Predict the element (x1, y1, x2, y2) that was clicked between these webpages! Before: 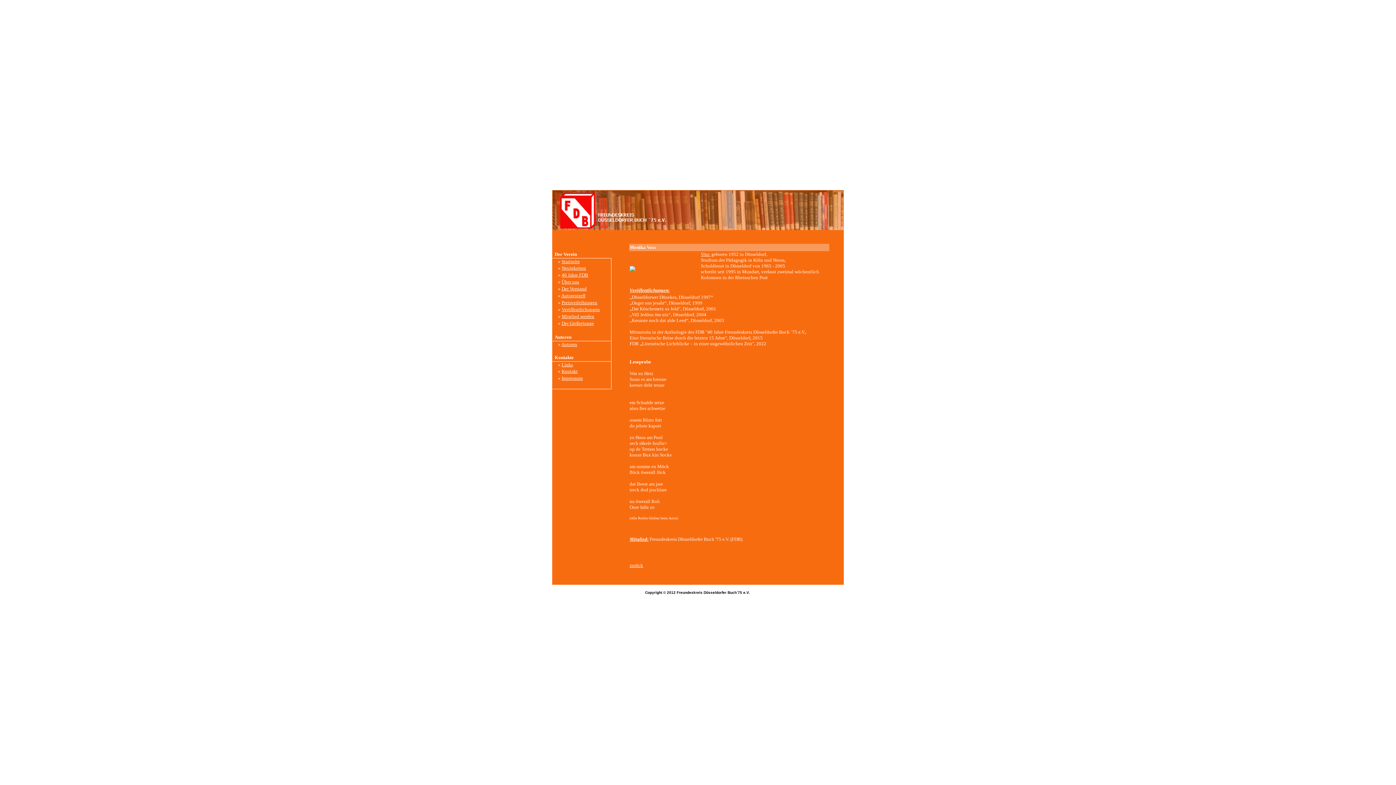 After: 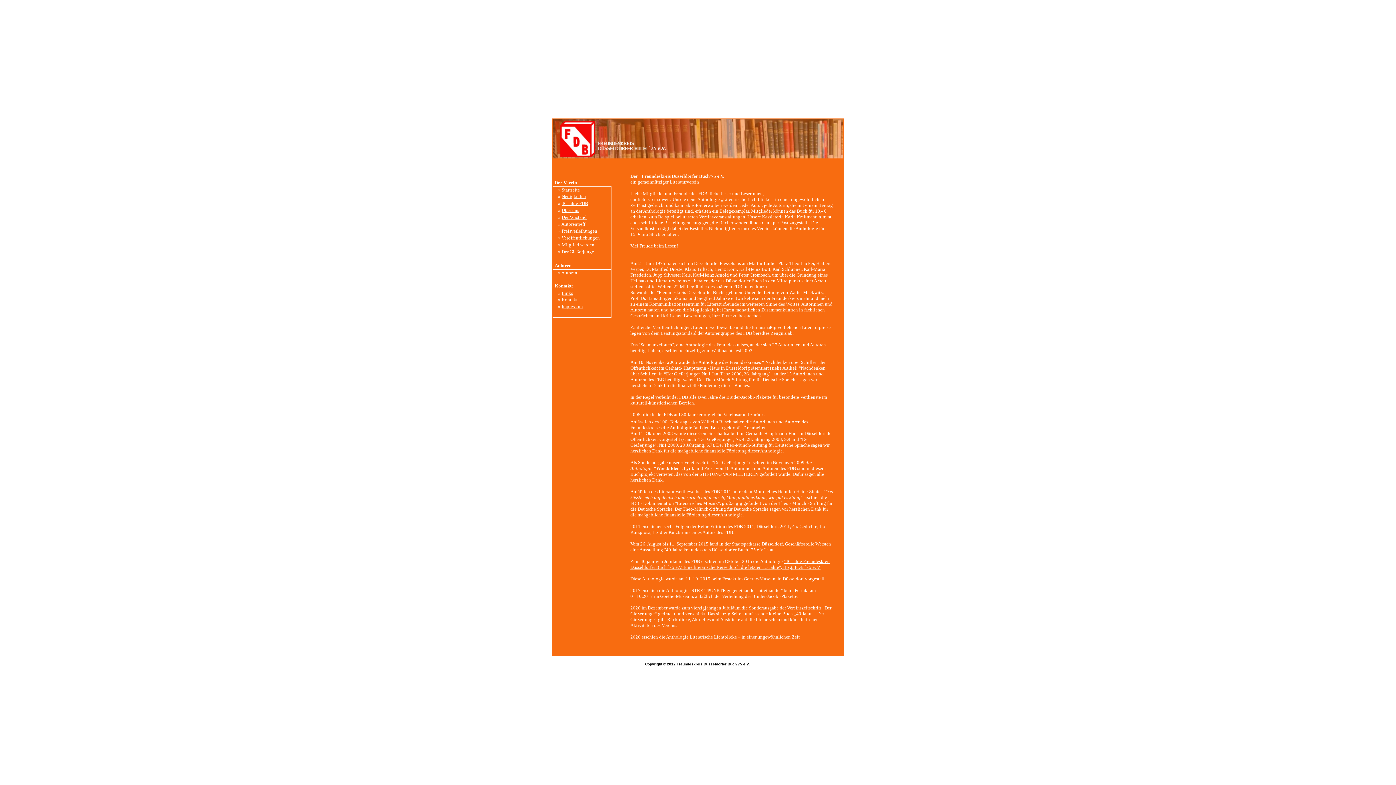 Action: bbox: (561, 258, 580, 264) label: Startseite